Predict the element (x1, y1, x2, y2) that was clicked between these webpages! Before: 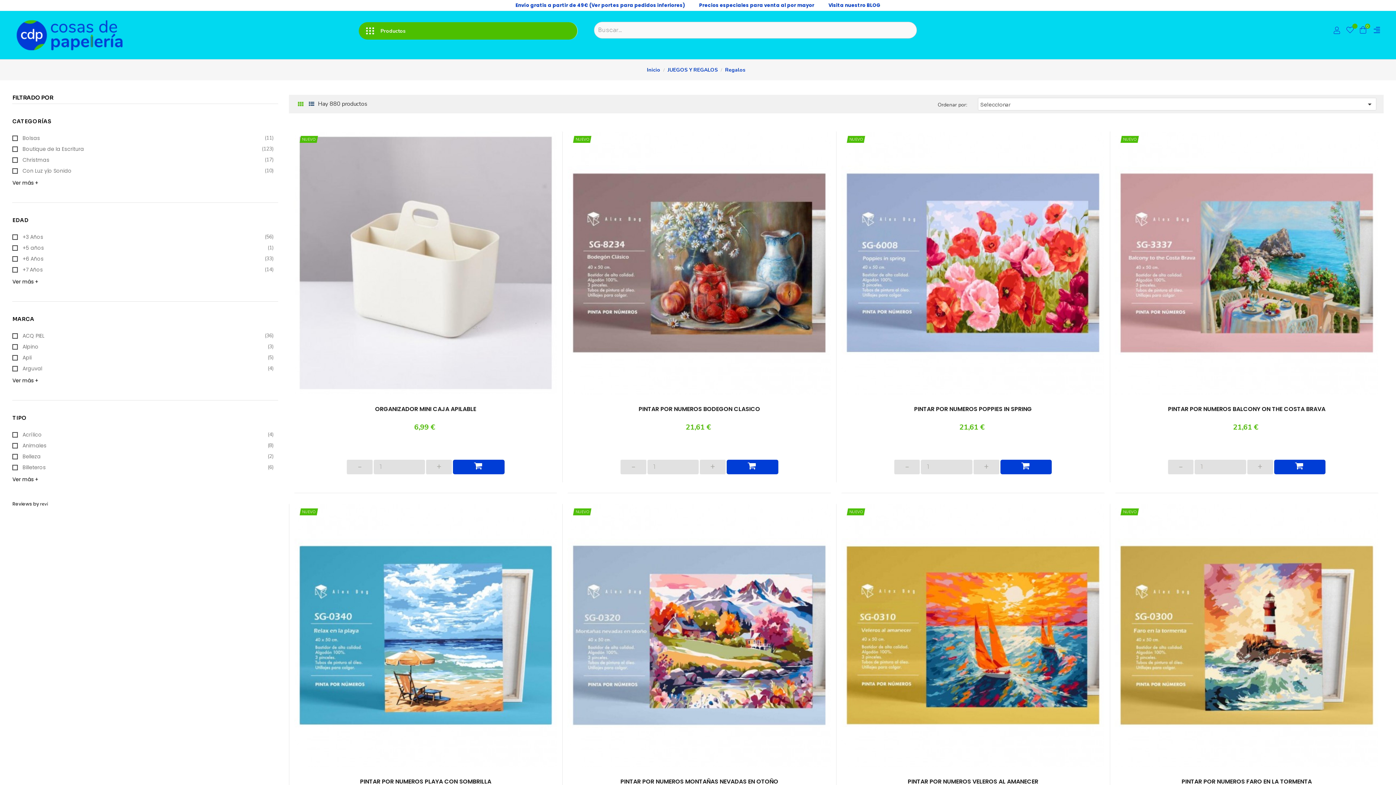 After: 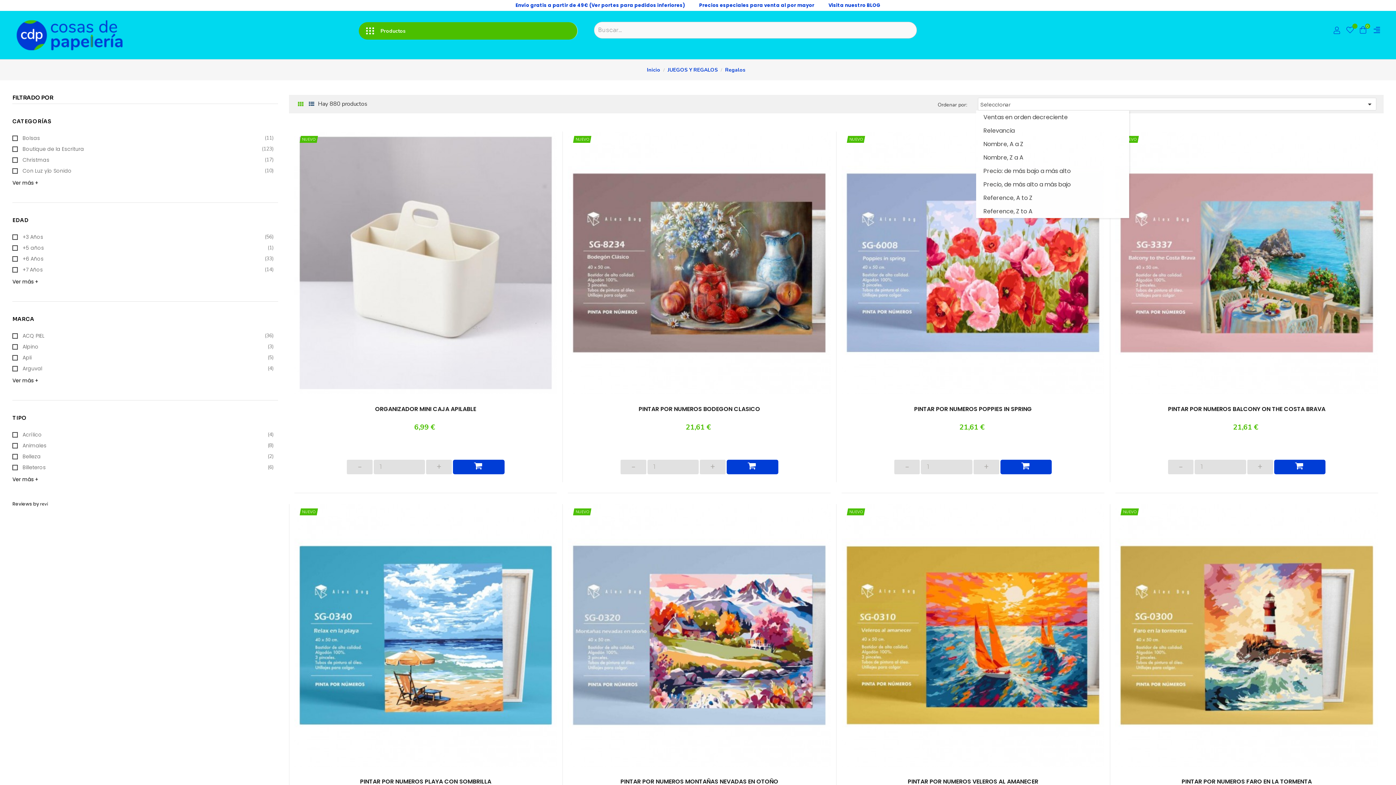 Action: label: Seleccionar
 bbox: (978, 97, 1376, 110)